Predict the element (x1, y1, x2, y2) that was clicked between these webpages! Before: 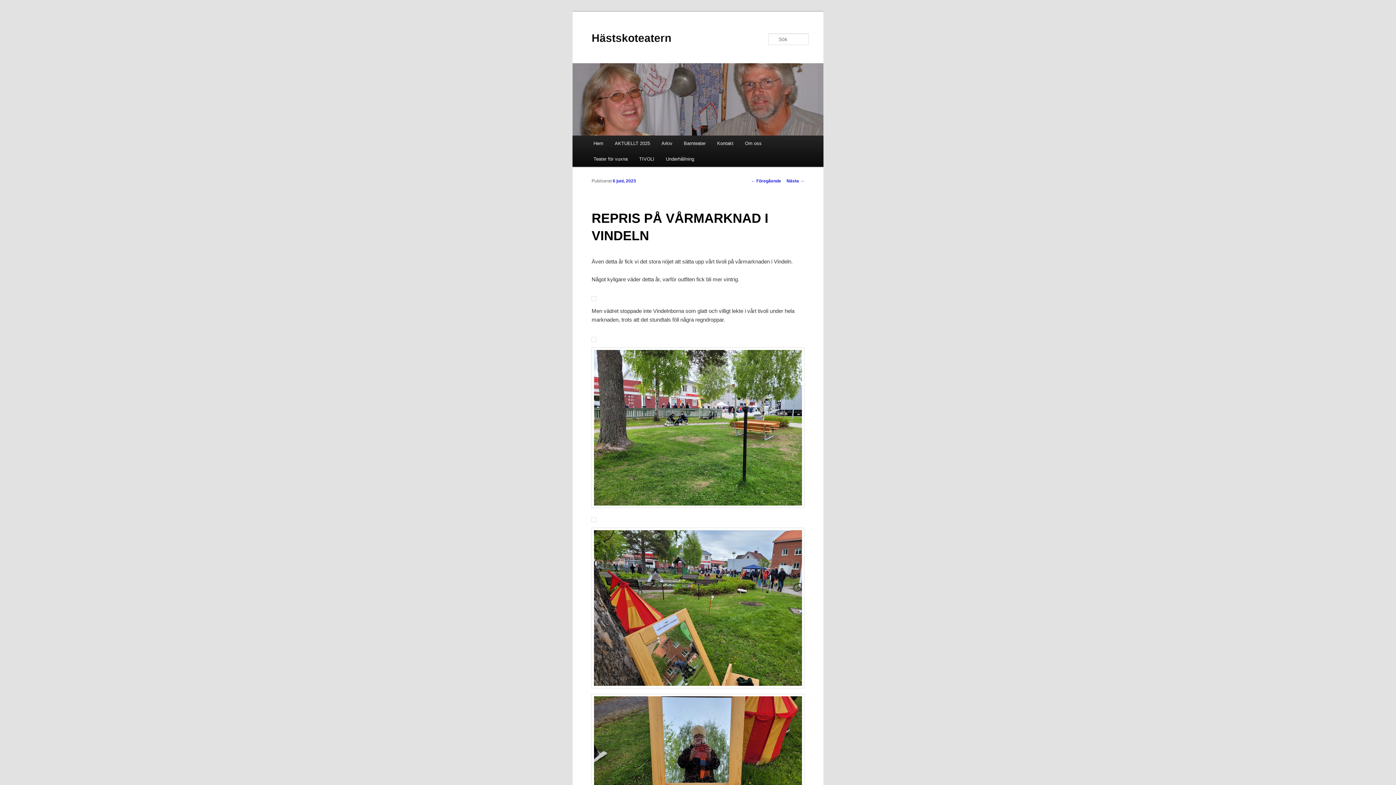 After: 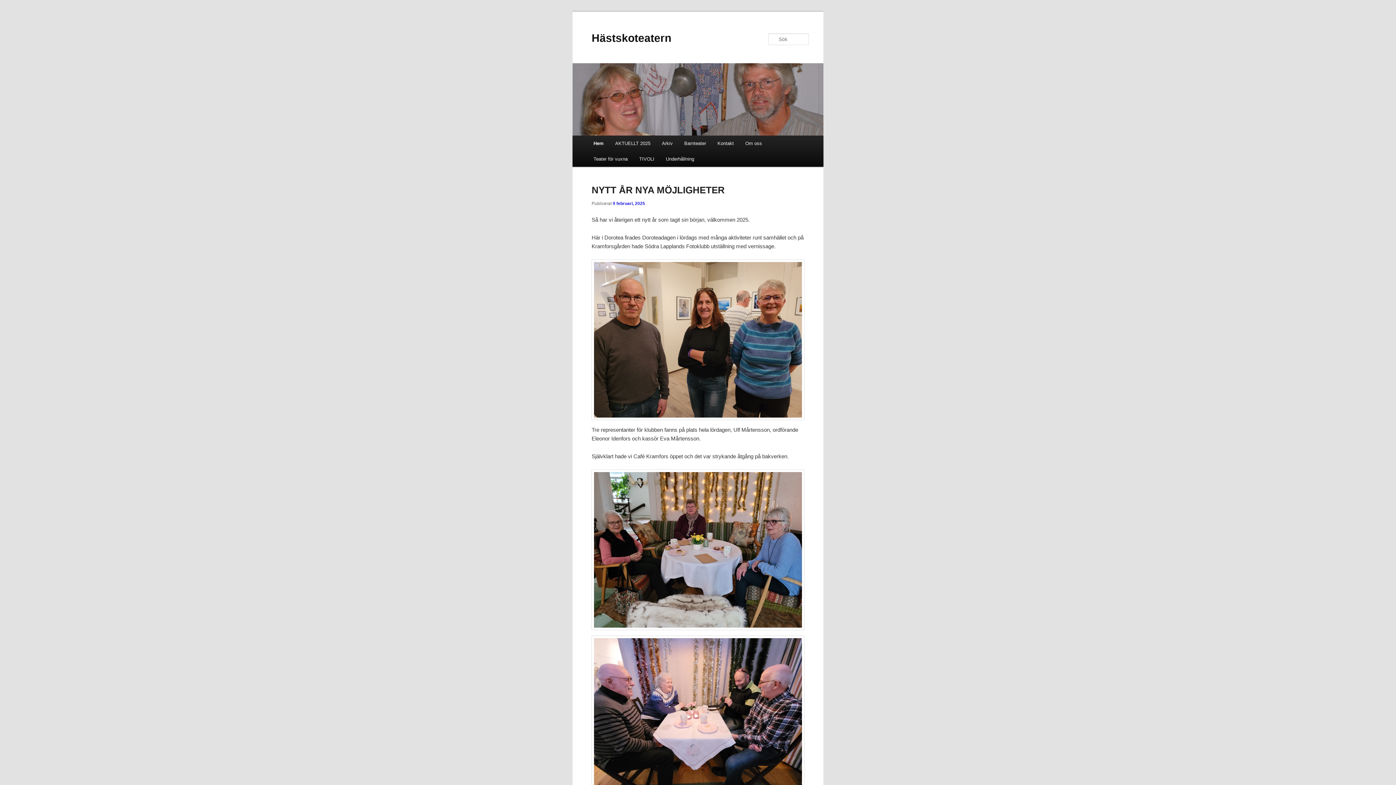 Action: label: Hem bbox: (587, 135, 609, 151)